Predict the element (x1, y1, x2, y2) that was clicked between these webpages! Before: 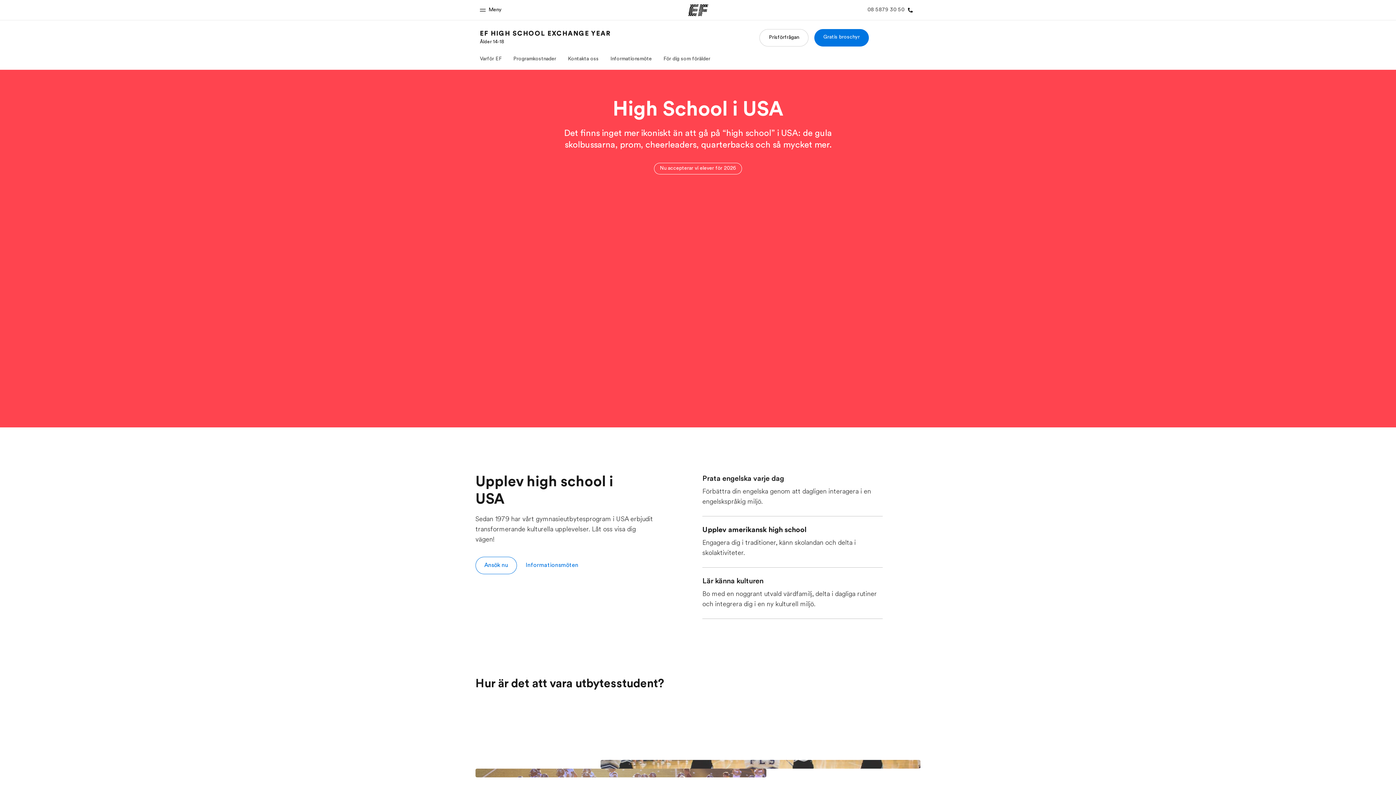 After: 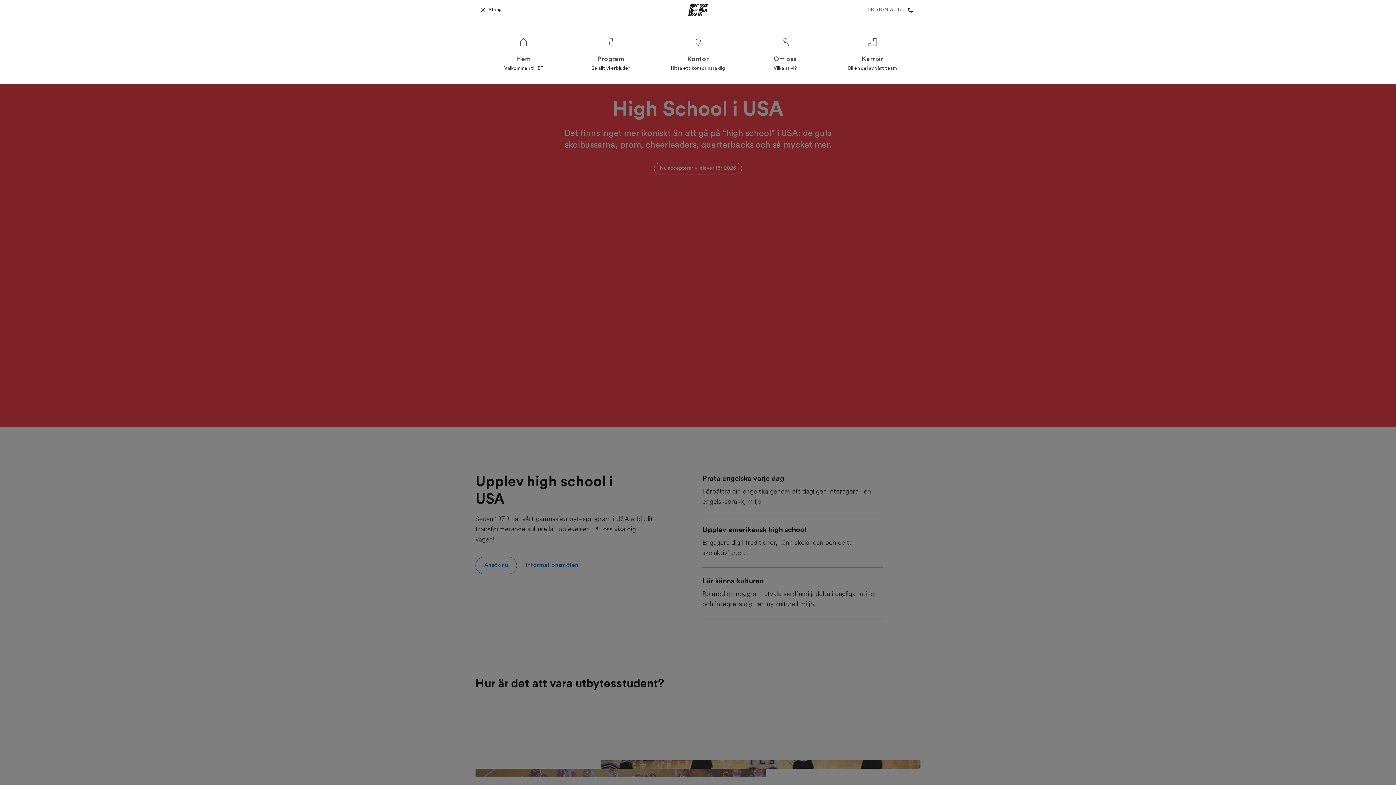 Action: label: Meny bbox: (480, 0, 501, 20)